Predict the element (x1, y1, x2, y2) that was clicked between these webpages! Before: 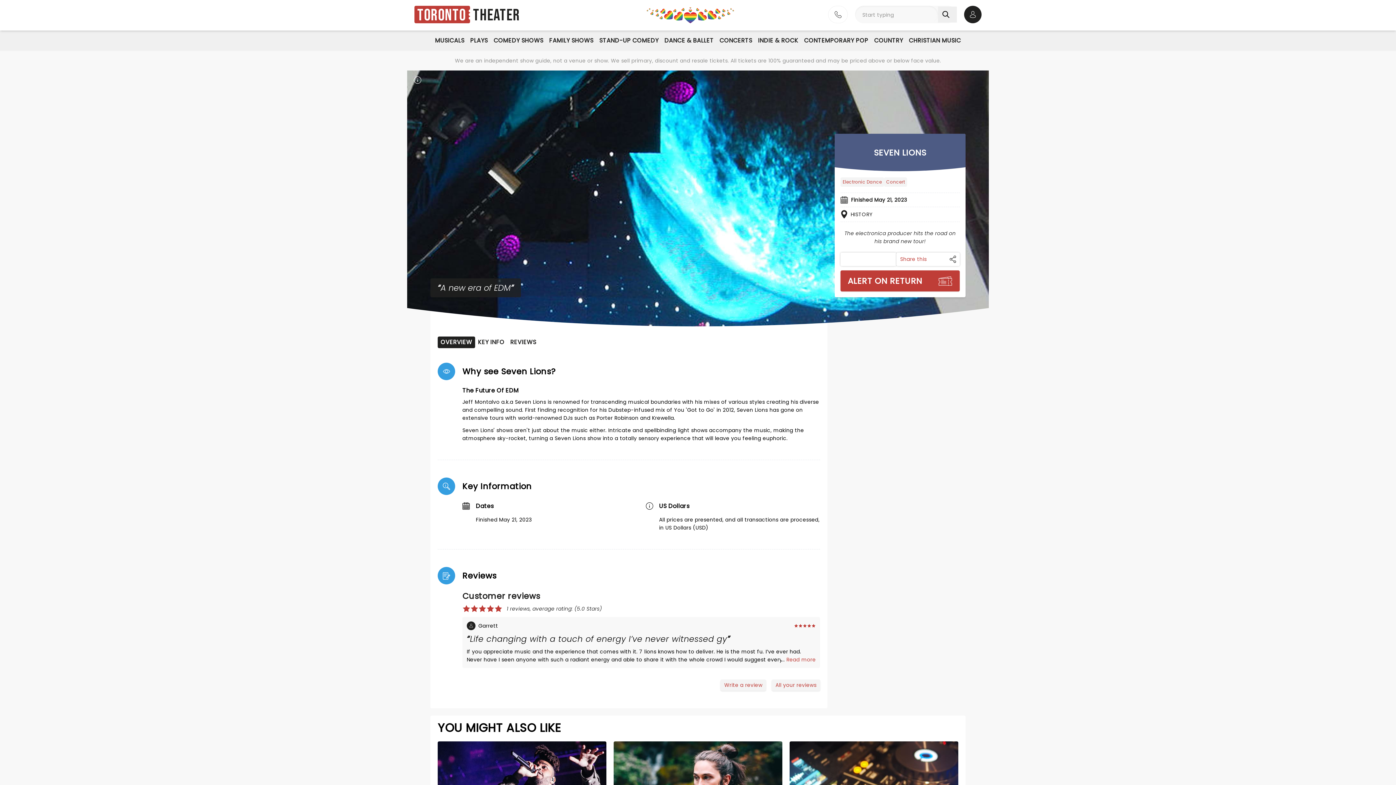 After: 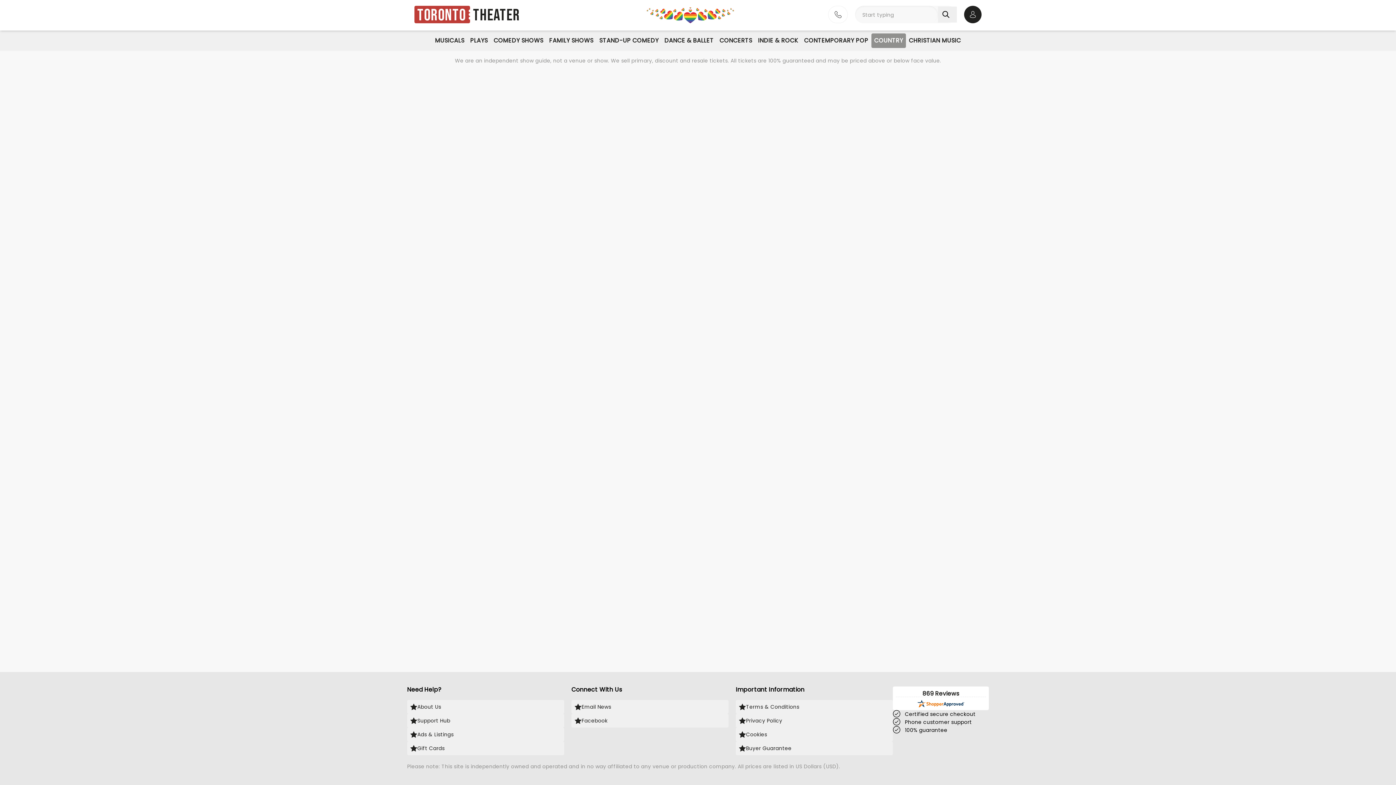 Action: label: COUNTRY bbox: (871, 33, 906, 48)